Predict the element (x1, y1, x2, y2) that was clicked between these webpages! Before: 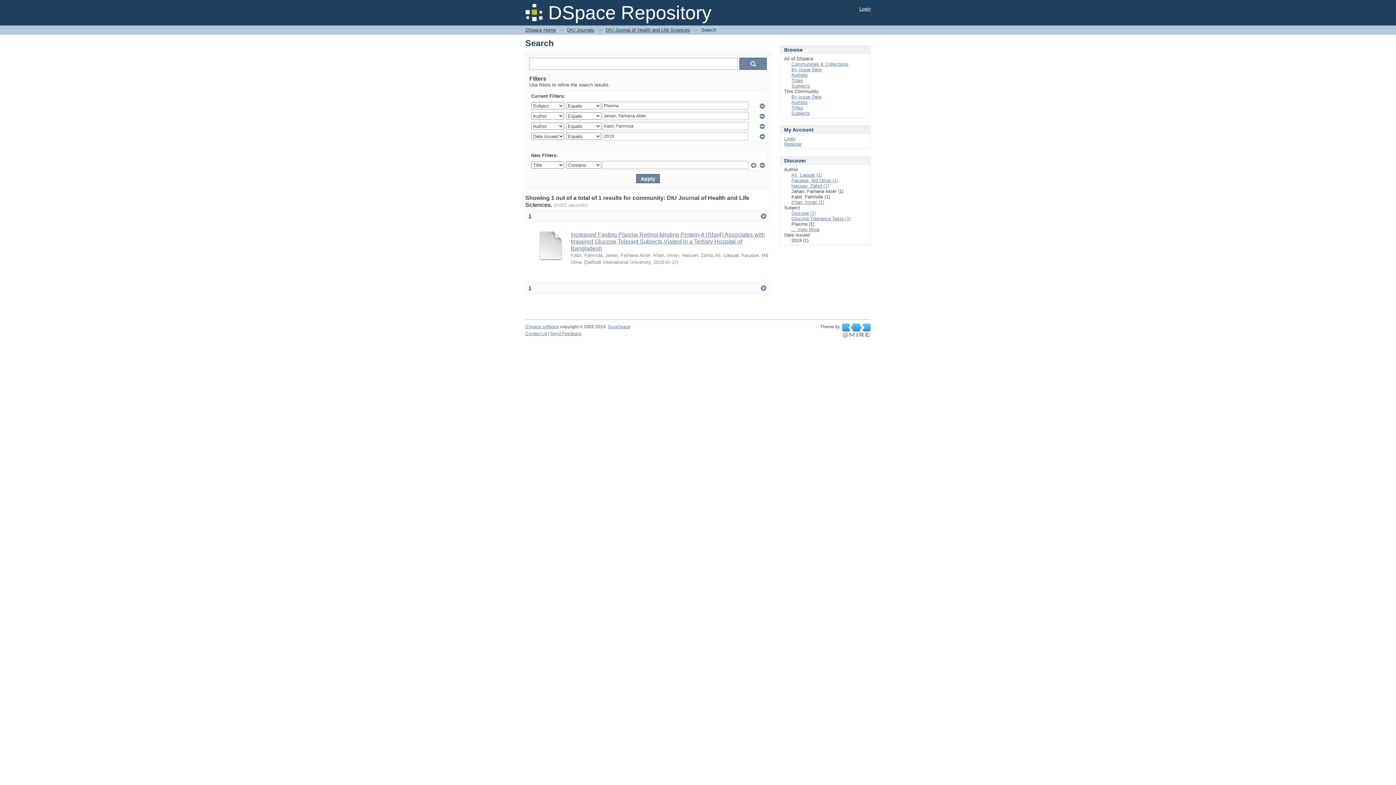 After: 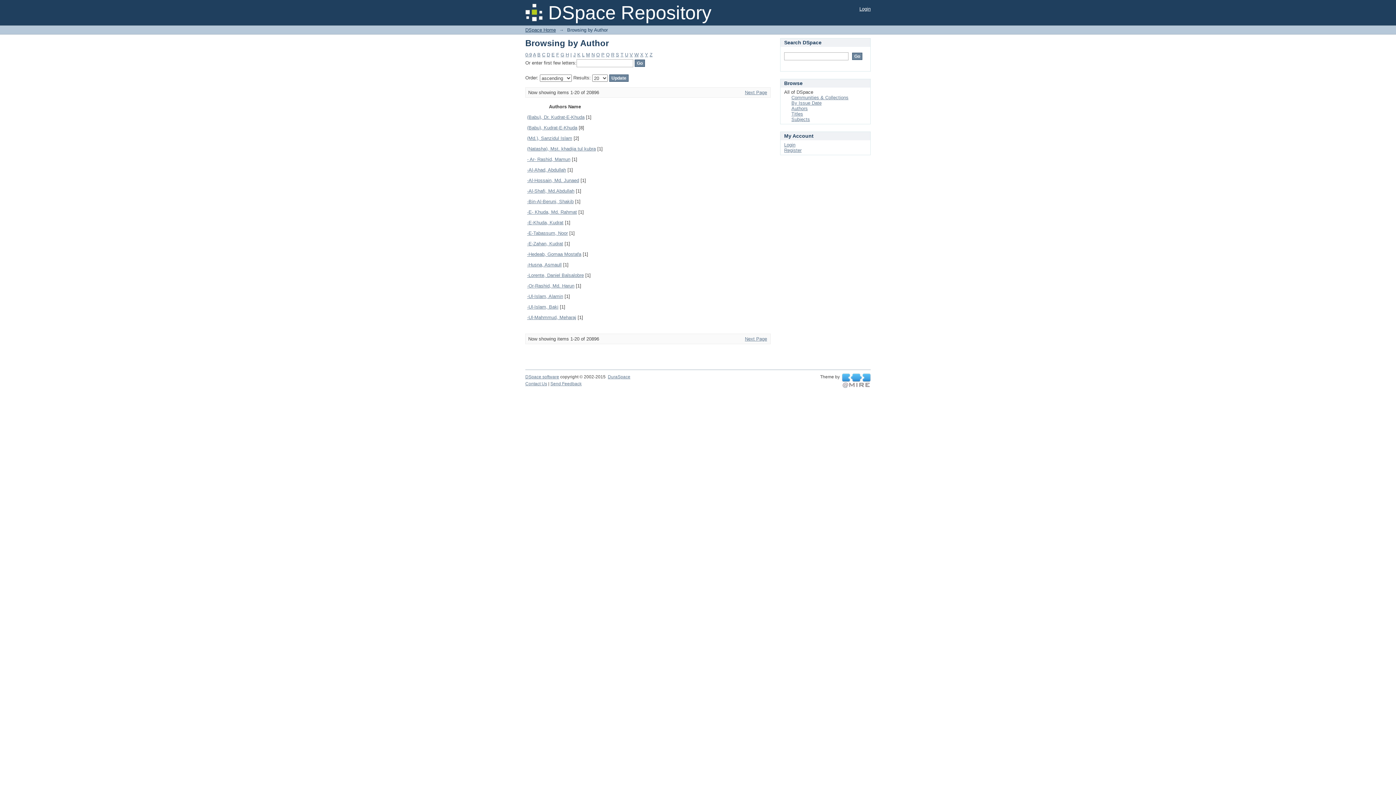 Action: bbox: (791, 72, 808, 77) label: Authors